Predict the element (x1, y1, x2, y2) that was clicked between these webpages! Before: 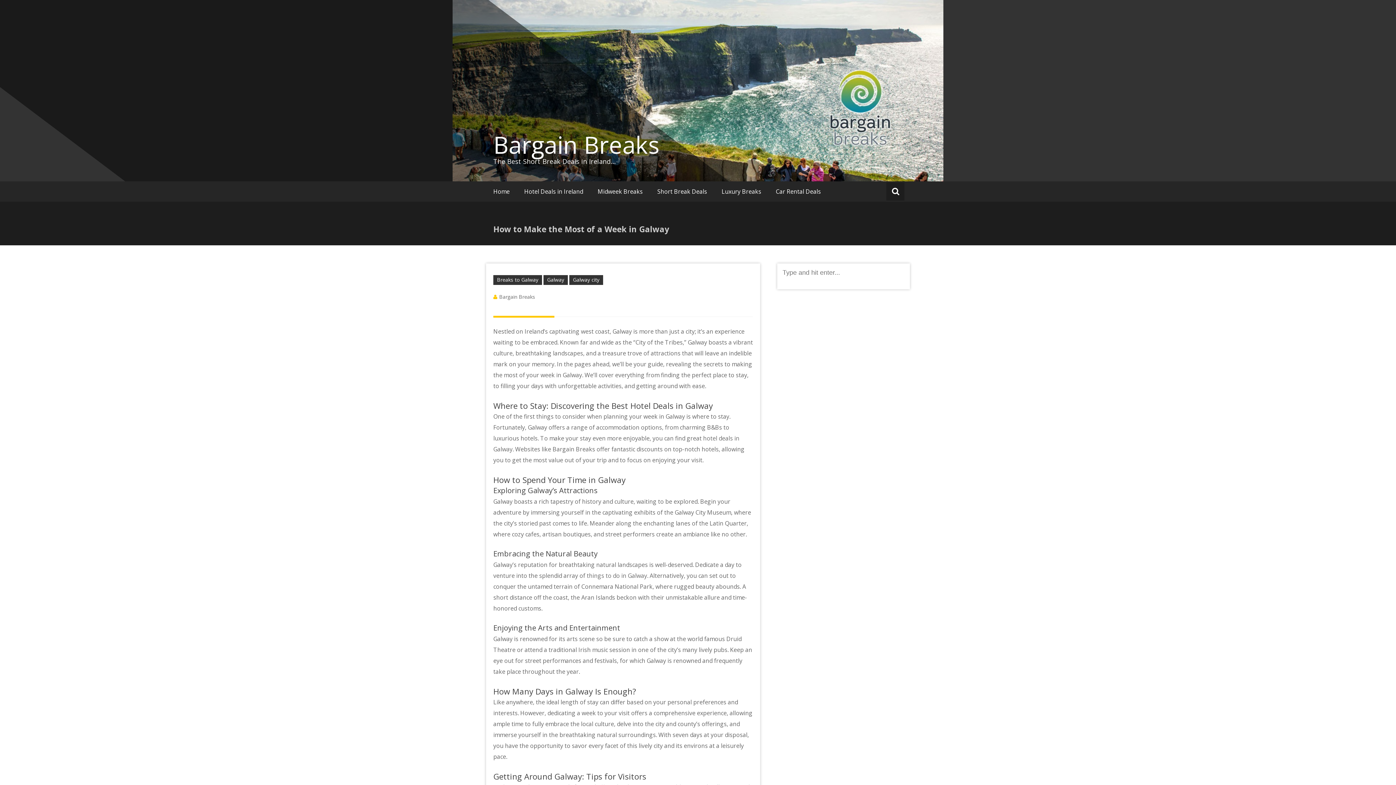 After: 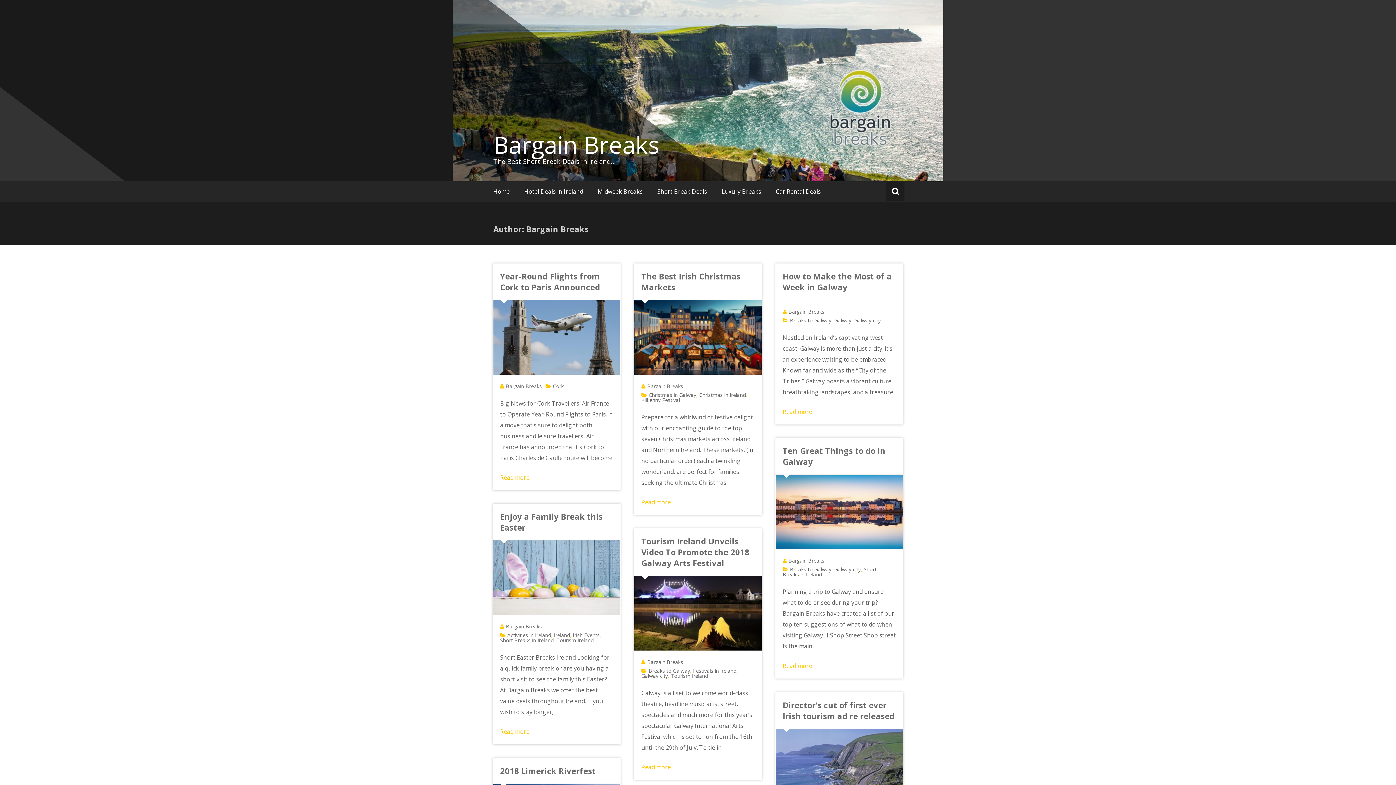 Action: label: Bargain Breaks bbox: (499, 293, 535, 300)